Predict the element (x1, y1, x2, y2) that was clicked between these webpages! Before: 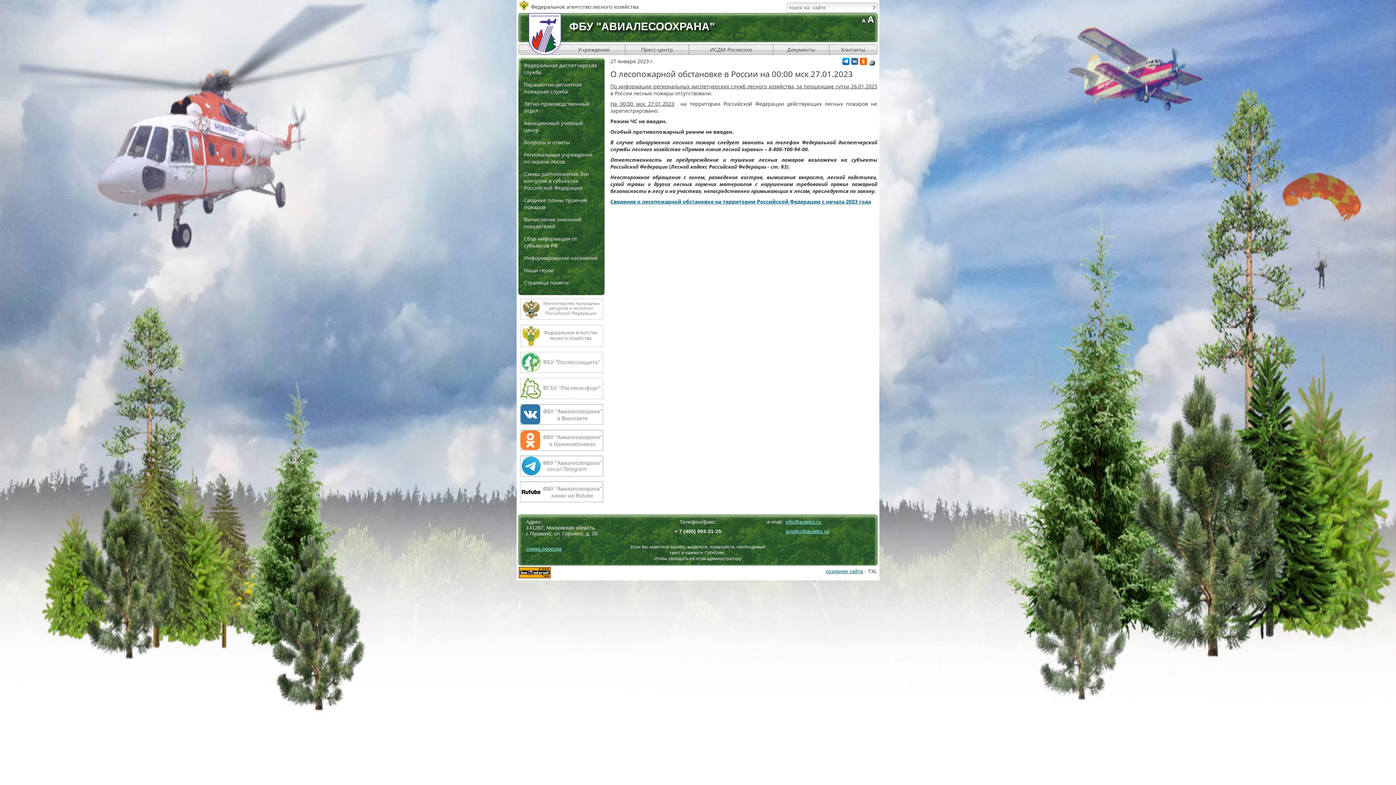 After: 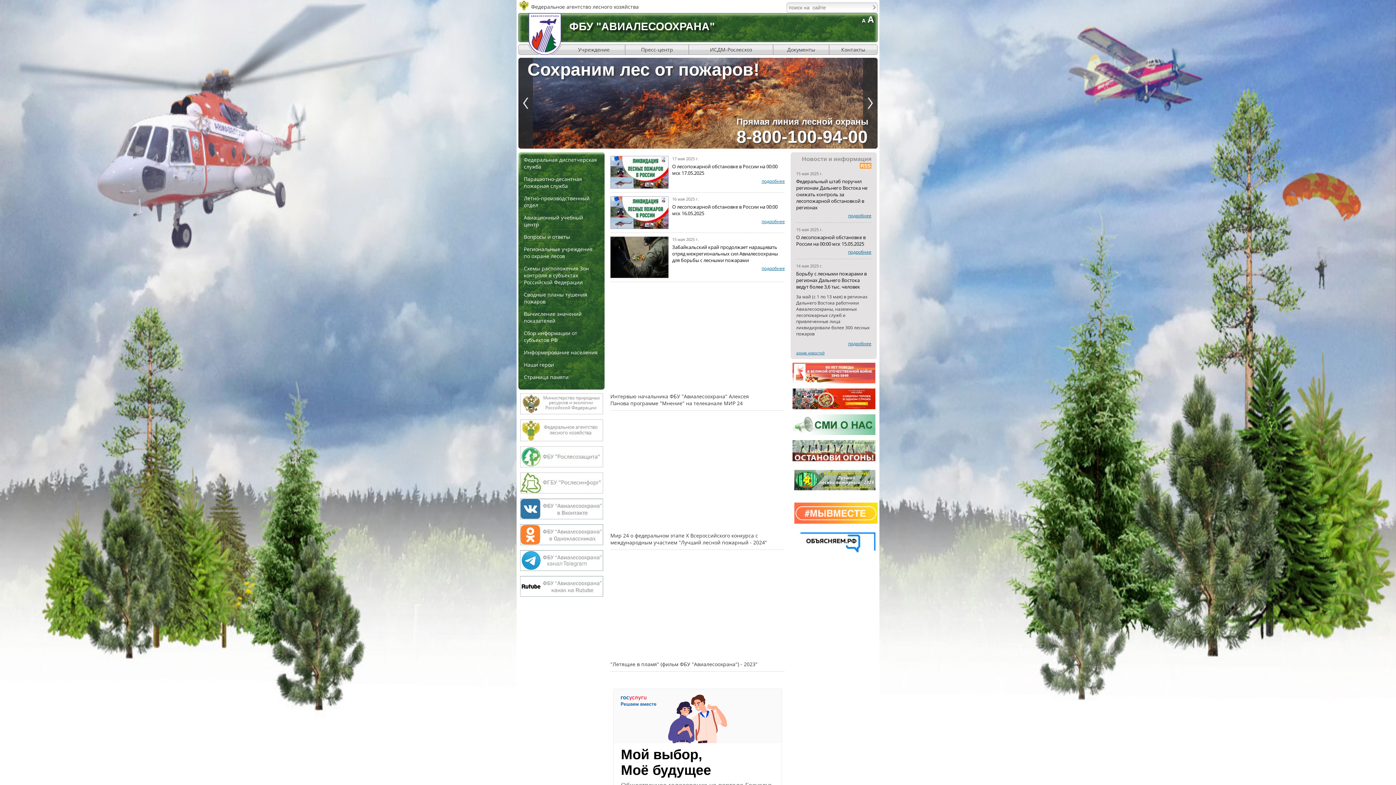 Action: bbox: (528, 13, 561, 54)